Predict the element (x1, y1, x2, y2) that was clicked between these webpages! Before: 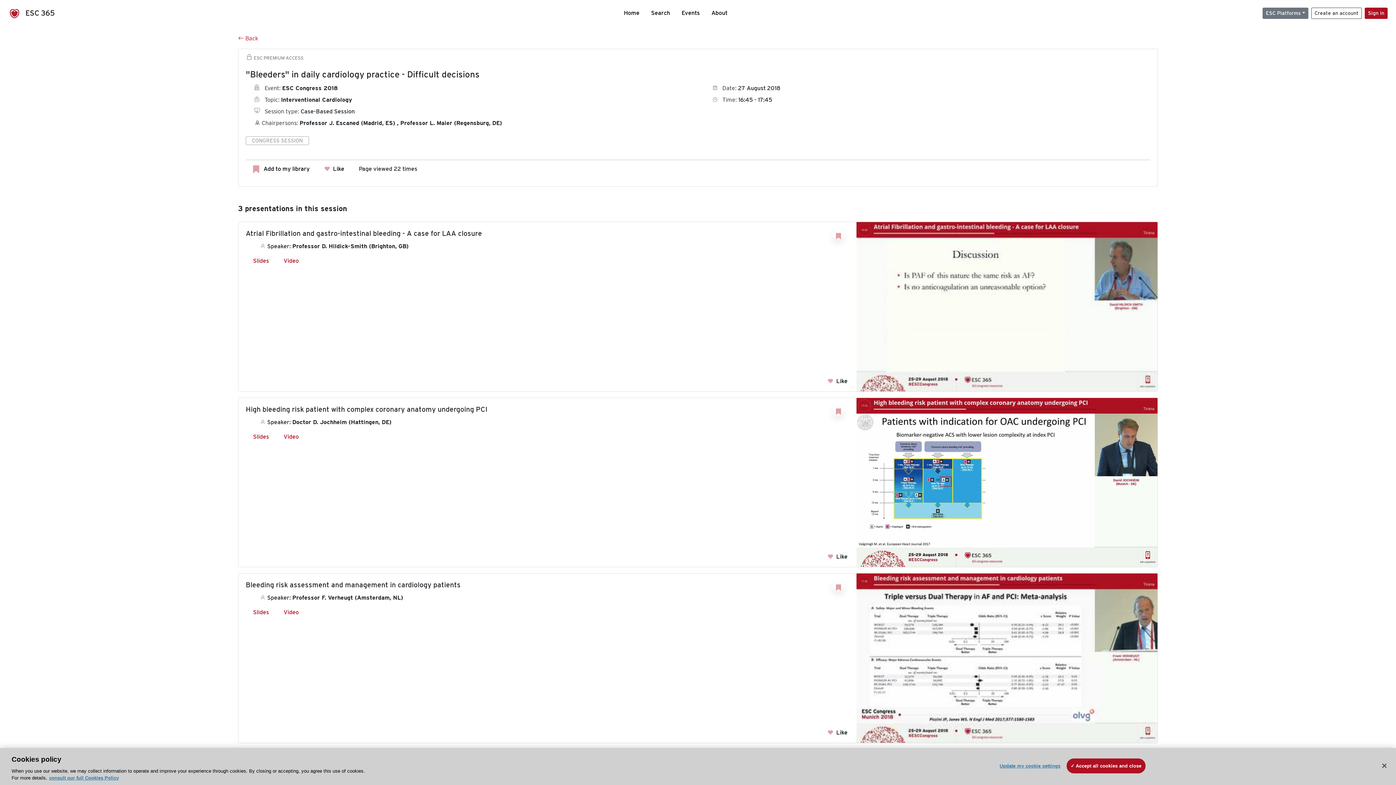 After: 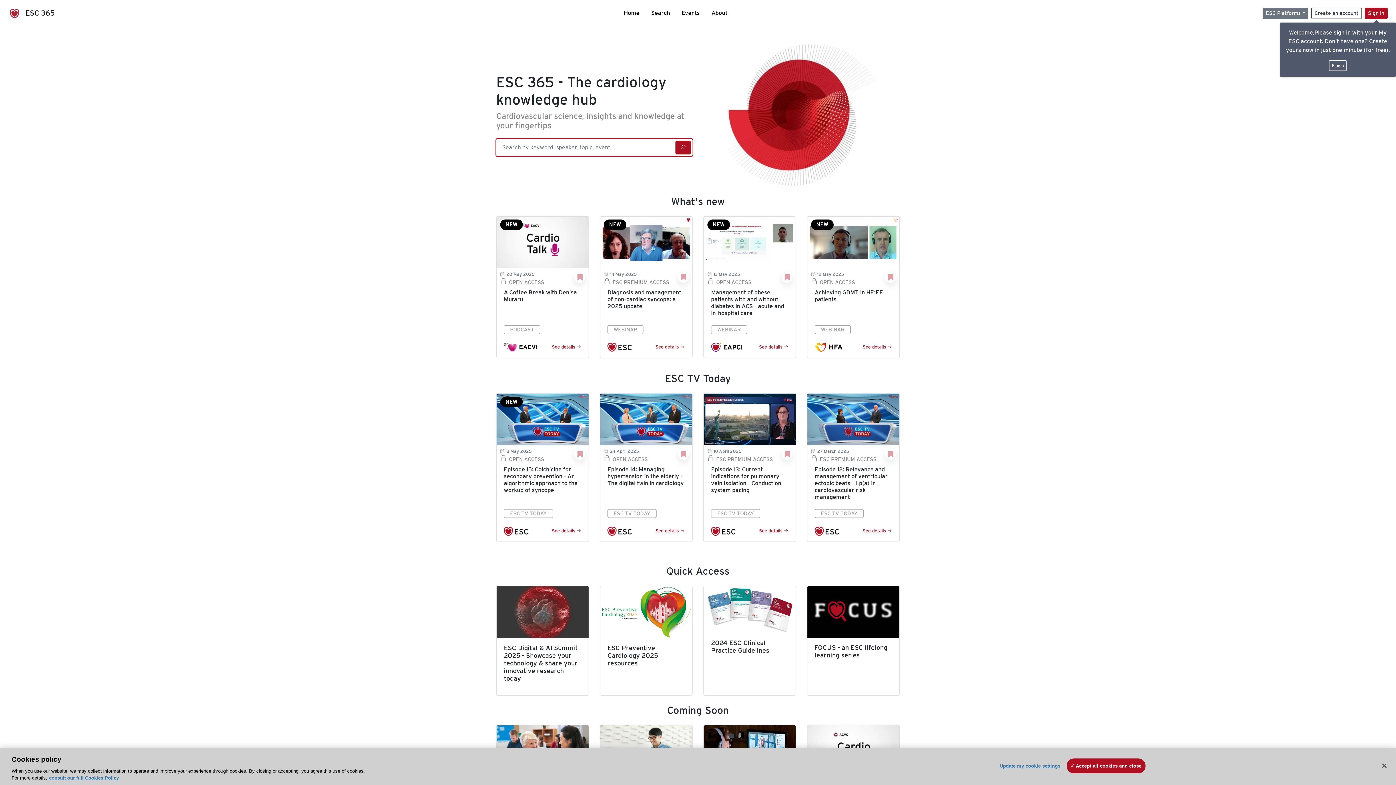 Action: label: Home bbox: (618, 8, 645, 17)